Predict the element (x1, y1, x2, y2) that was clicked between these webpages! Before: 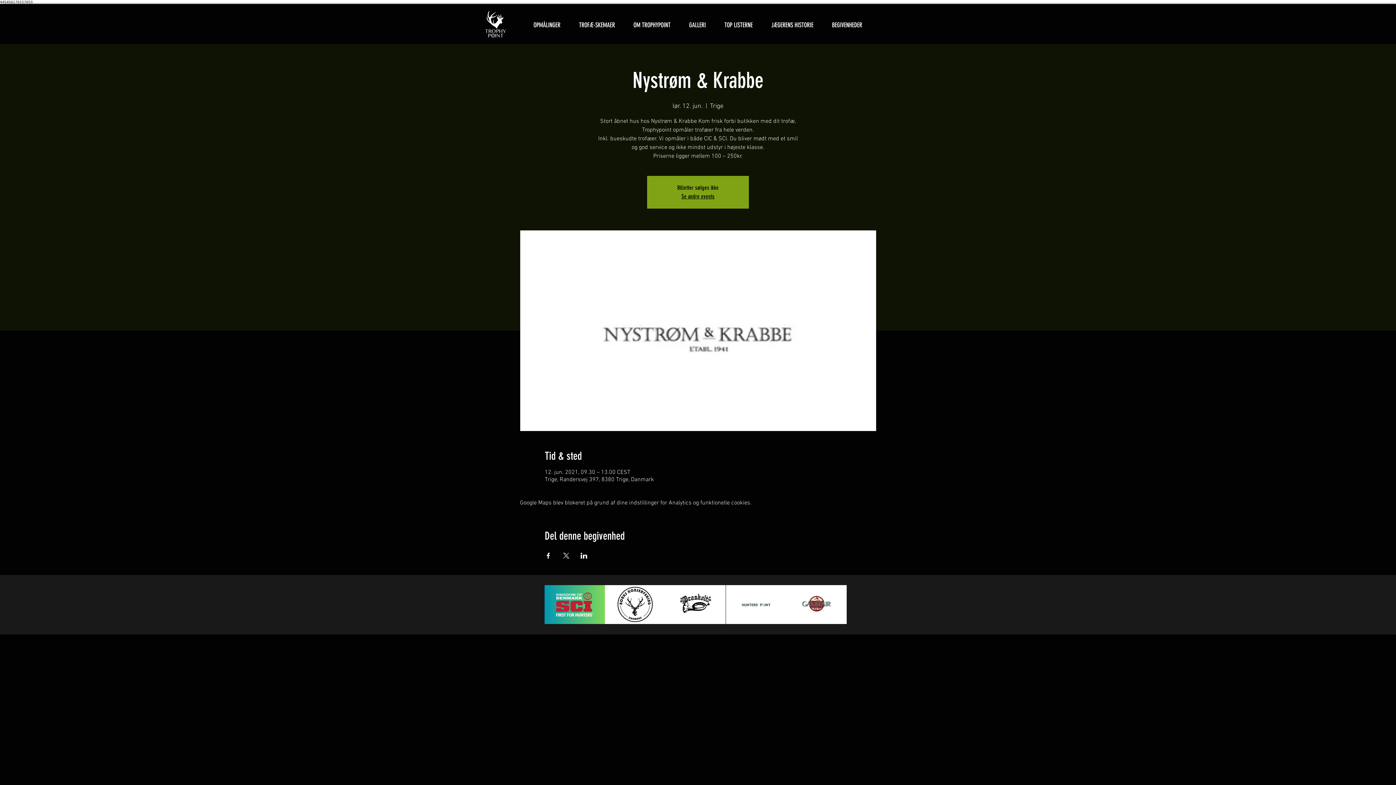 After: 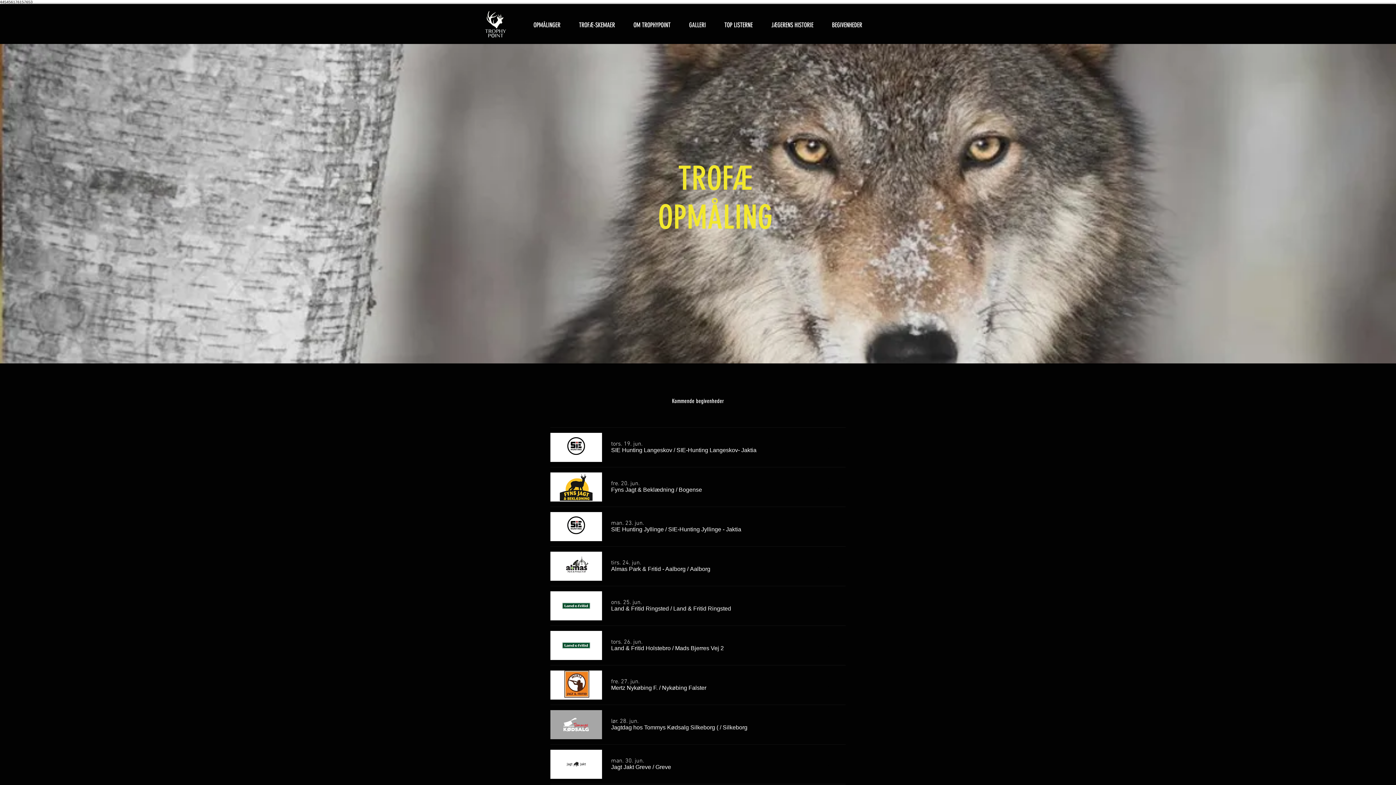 Action: bbox: (822, 16, 871, 34) label: BEGIVENHEDER